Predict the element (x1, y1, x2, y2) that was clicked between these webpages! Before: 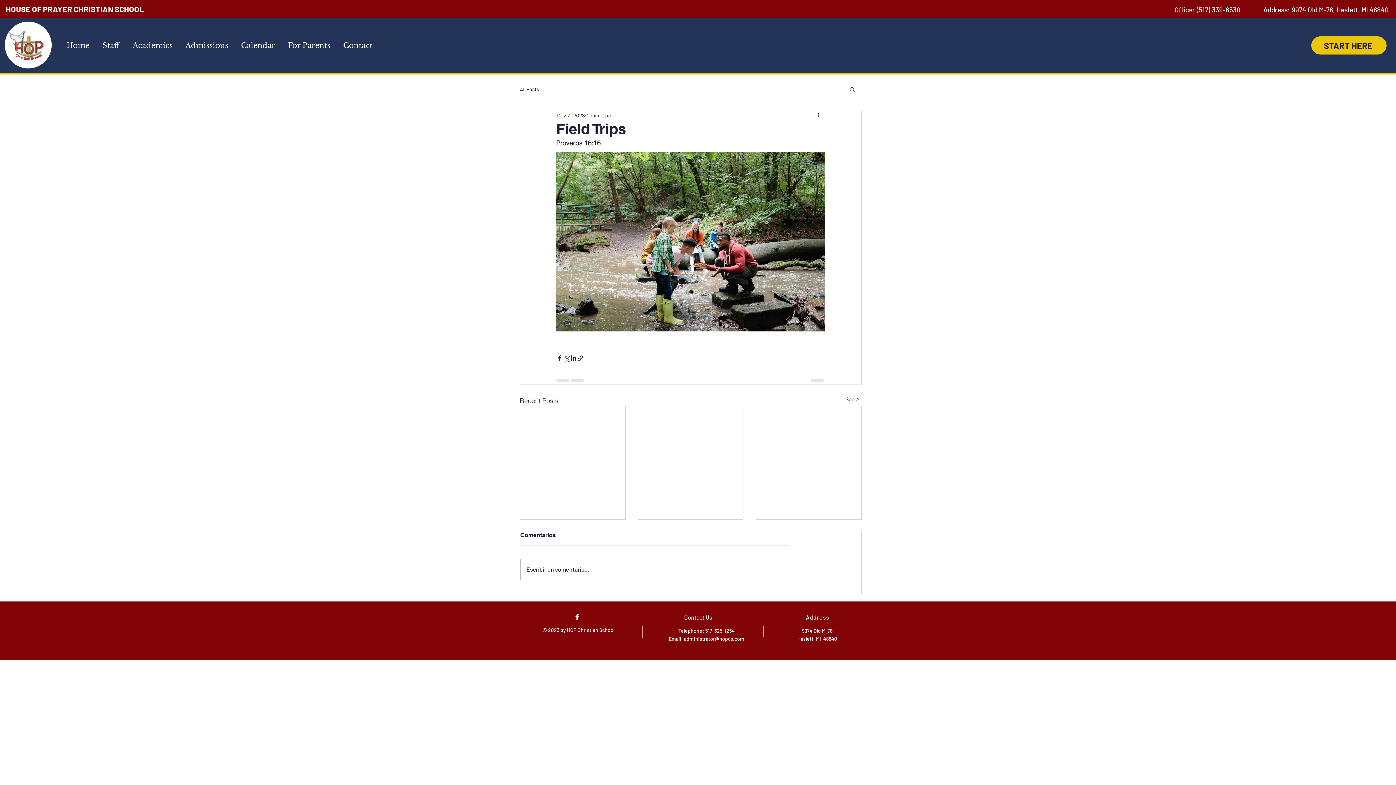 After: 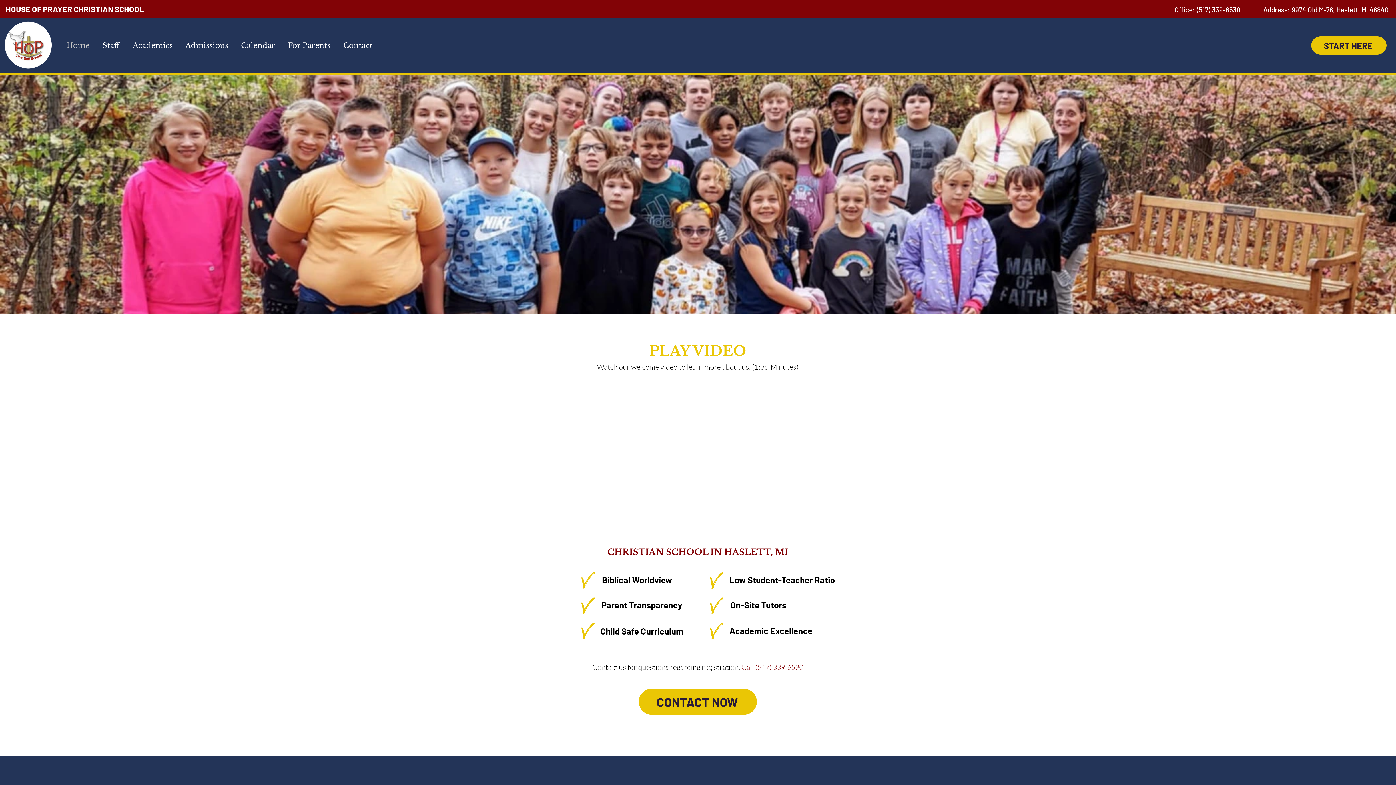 Action: bbox: (2, 20, 53, 70)